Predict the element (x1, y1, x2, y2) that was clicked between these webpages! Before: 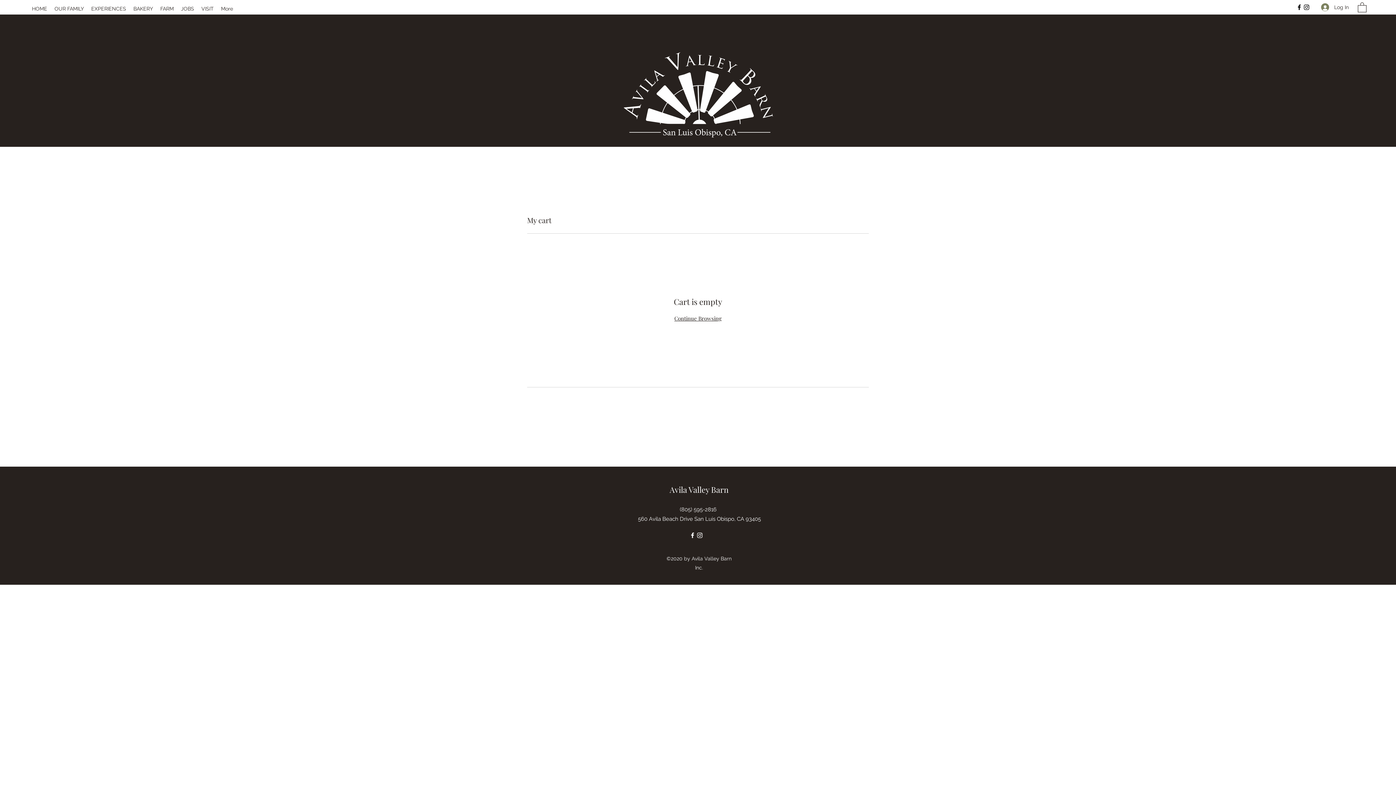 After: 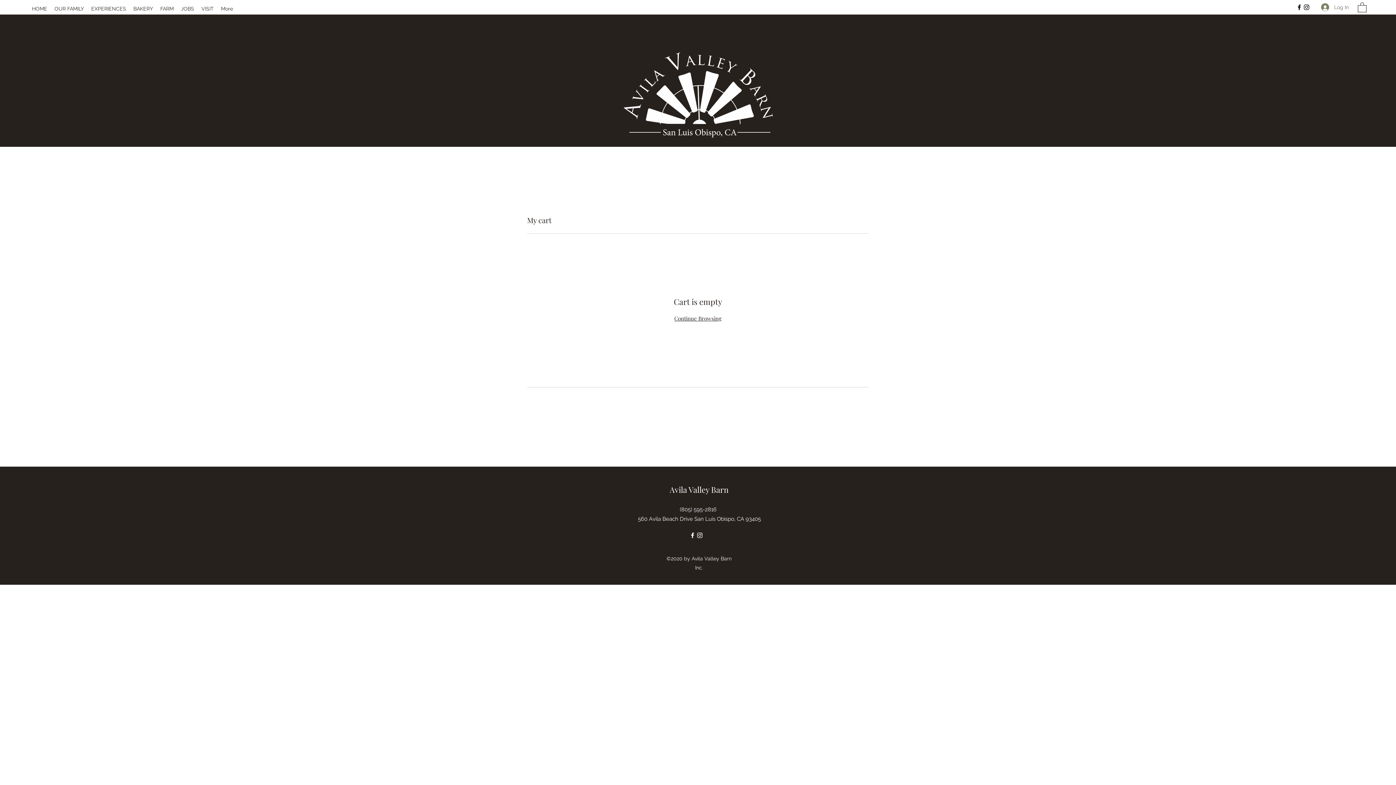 Action: label: Log In bbox: (1316, 0, 1349, 14)